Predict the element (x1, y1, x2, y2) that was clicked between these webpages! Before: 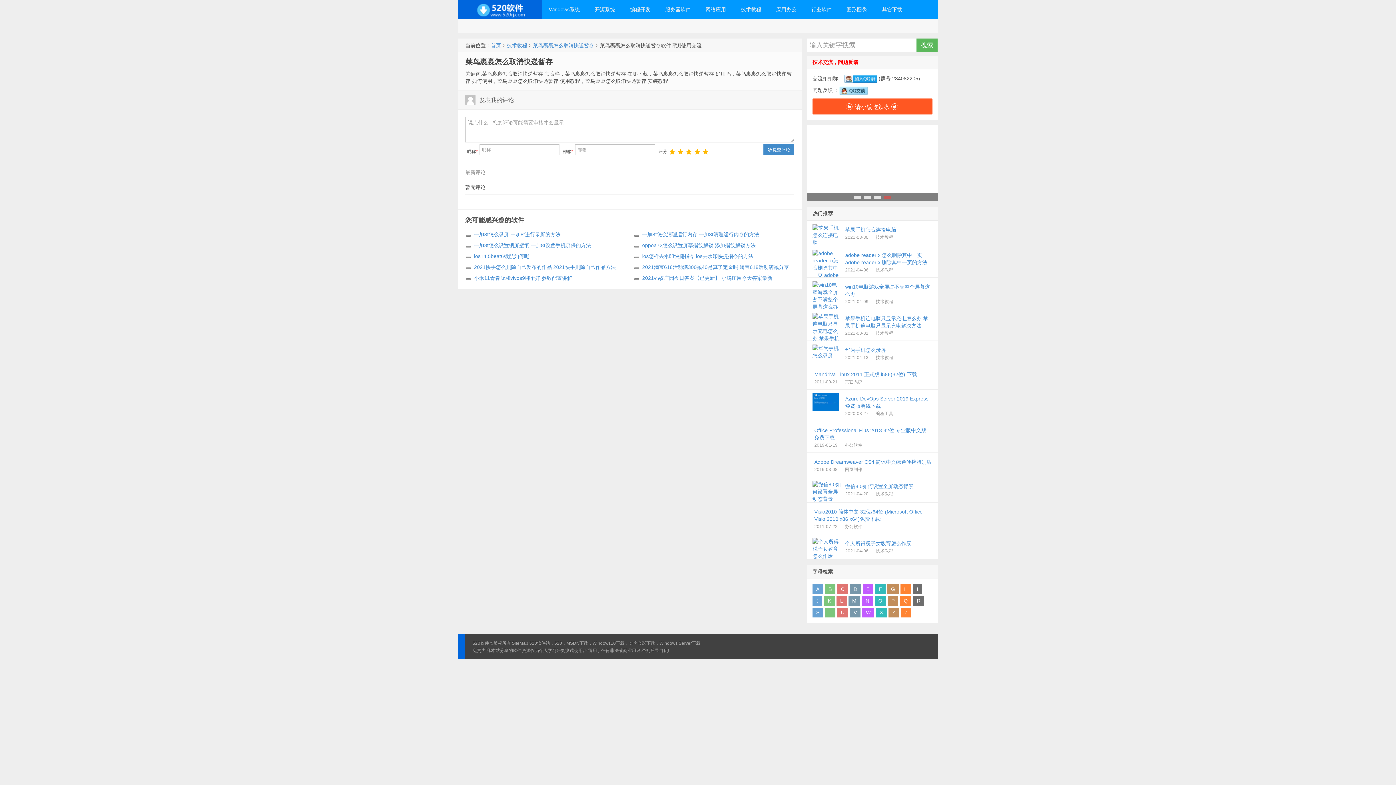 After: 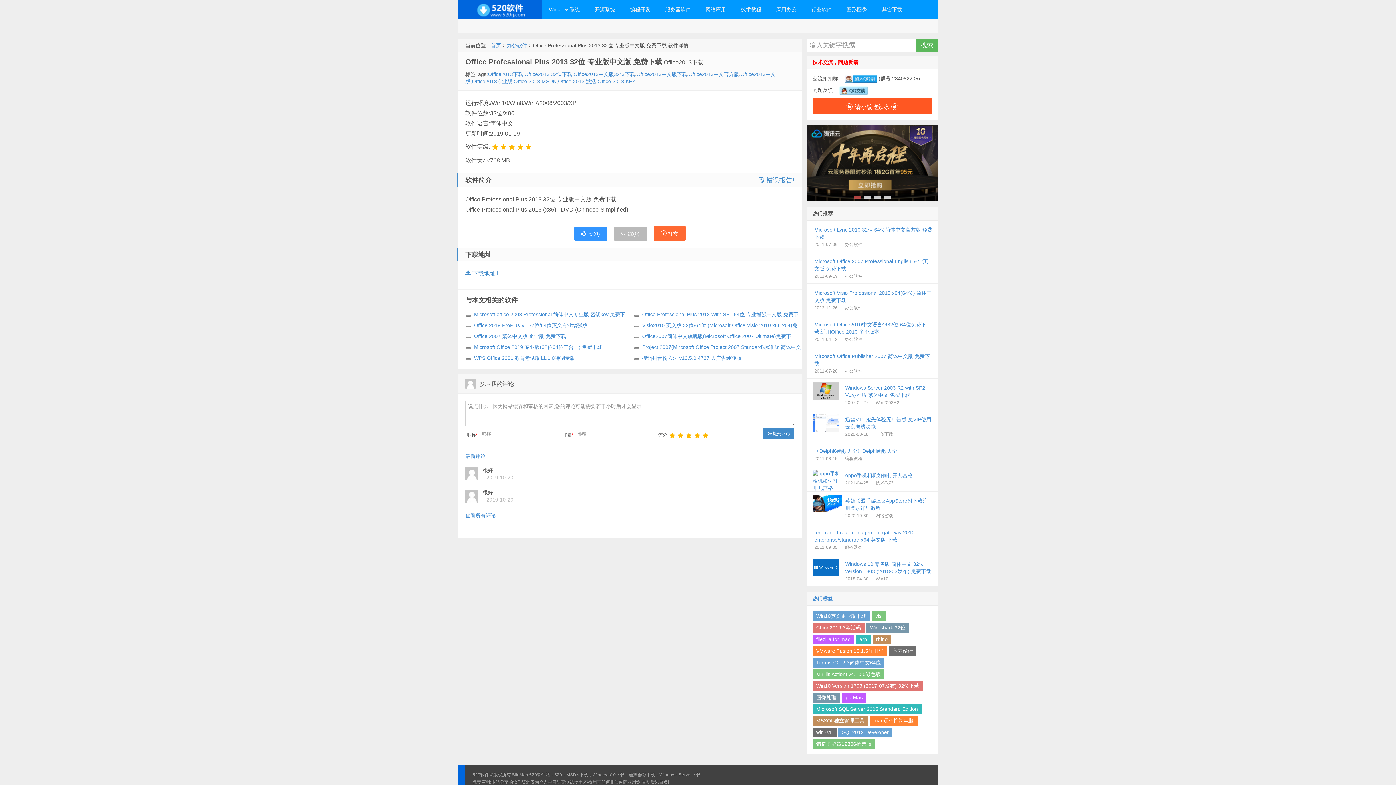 Action: bbox: (806, 421, 938, 453) label: Office Professional Plus 2013 32位 专业版中文版 免费下载
2019-01-19办公软件